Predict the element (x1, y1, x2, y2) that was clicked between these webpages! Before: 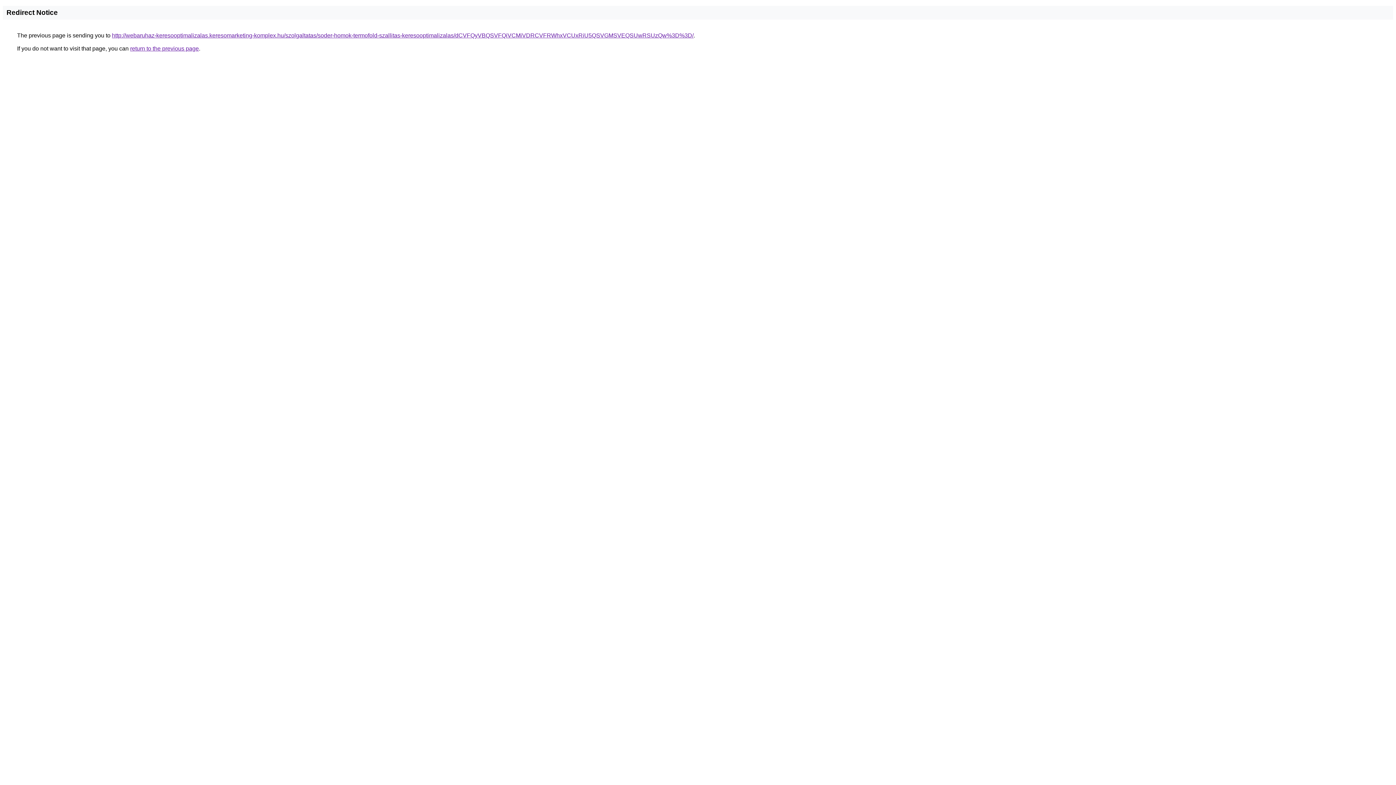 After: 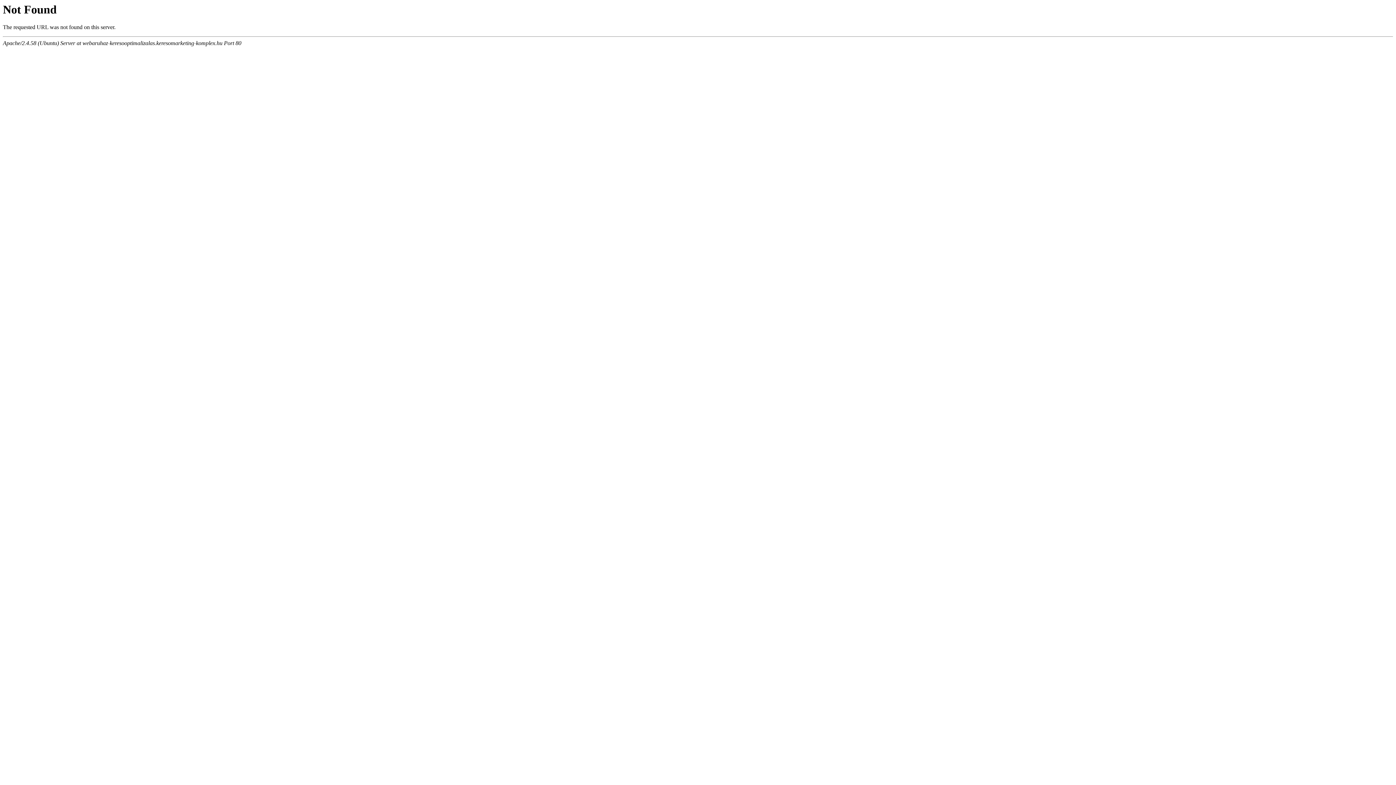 Action: label: http://webaruhaz-keresooptimalizalas.keresomarketing-komplex.hu/szolgaltatas/soder-homok-termofold-szallitas-keresooptimalizalas/dCVFQyVBQSVFQiVCMiVDRCVFRWhxVCUxRiU5QSVGMSVEQSUwRSUzQw%3D%3D/ bbox: (112, 32, 693, 38)